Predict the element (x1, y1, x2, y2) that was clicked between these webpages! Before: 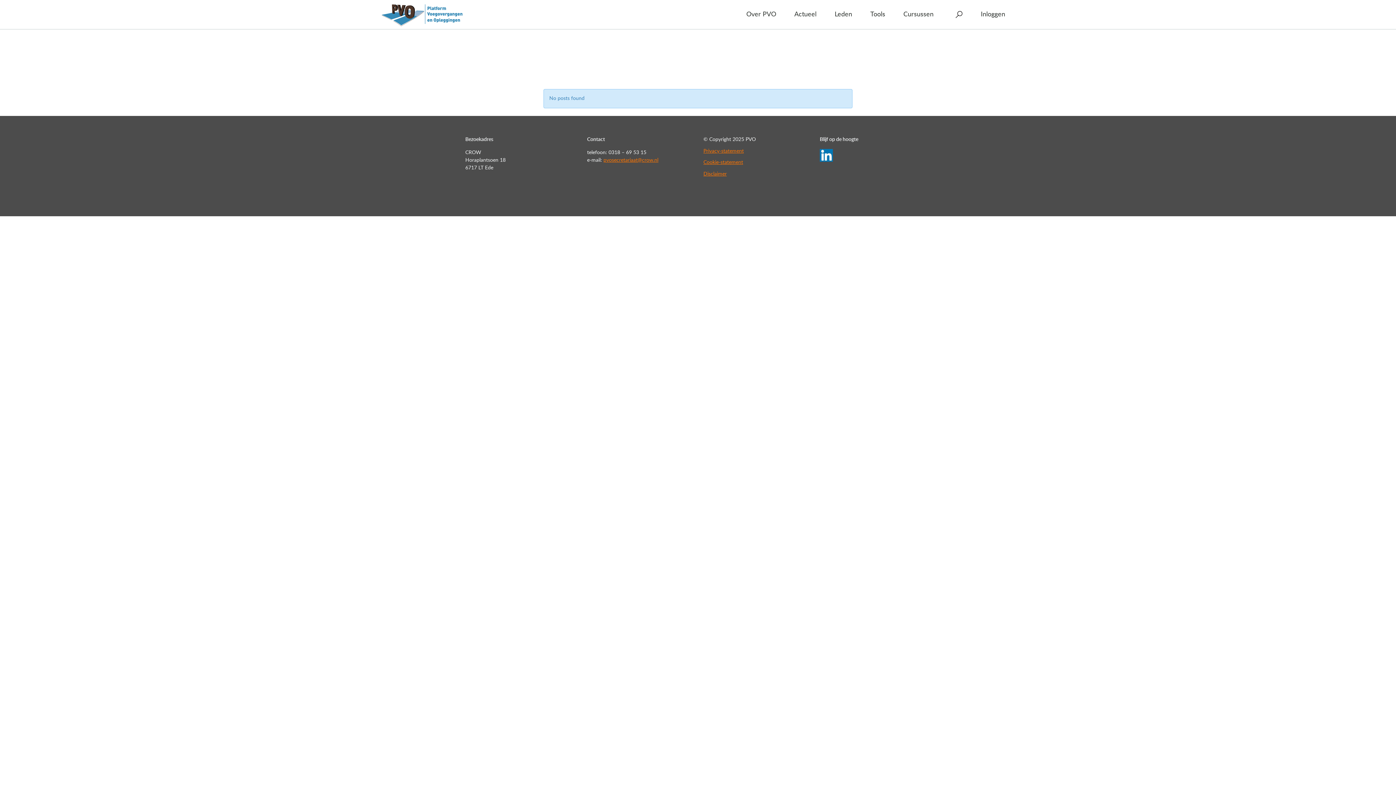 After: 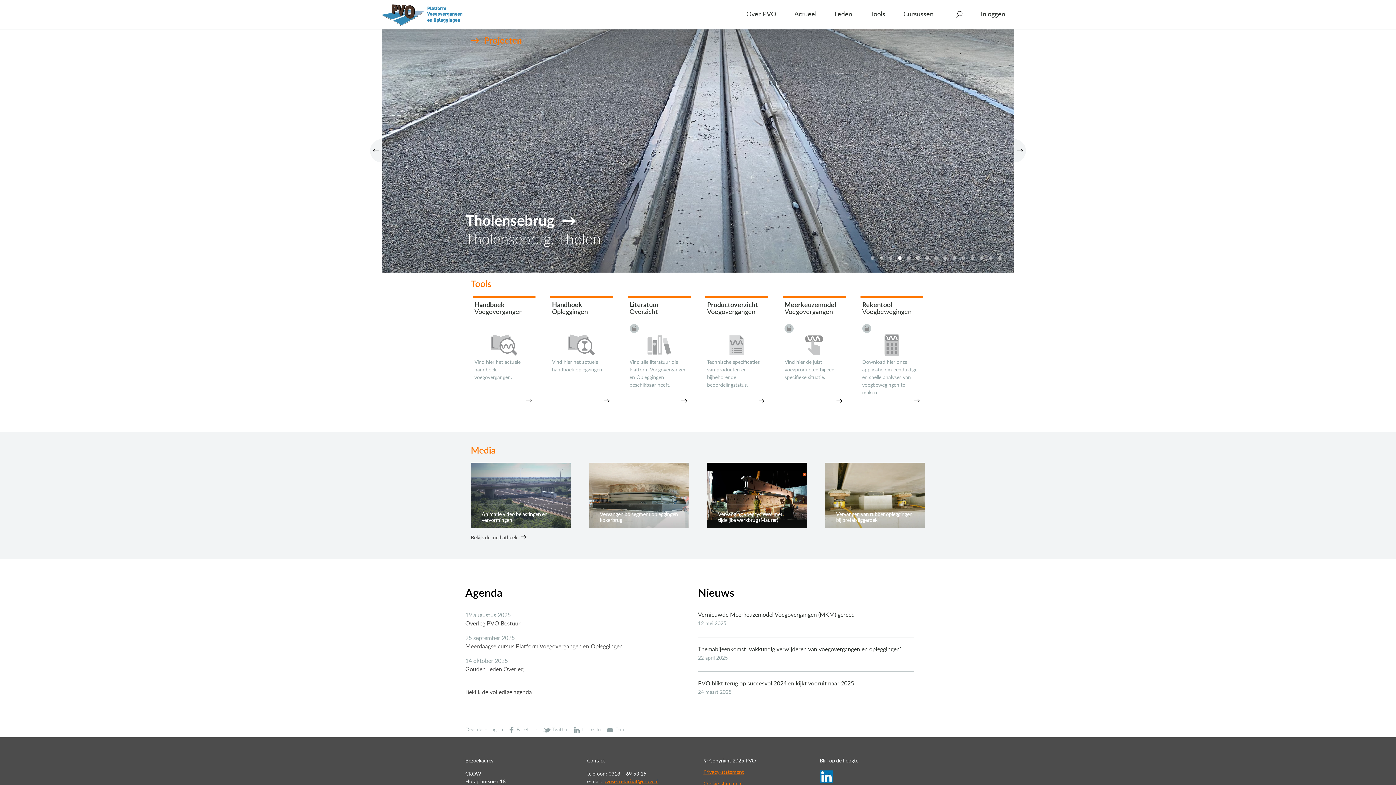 Action: bbox: (381, 0, 462, 29)